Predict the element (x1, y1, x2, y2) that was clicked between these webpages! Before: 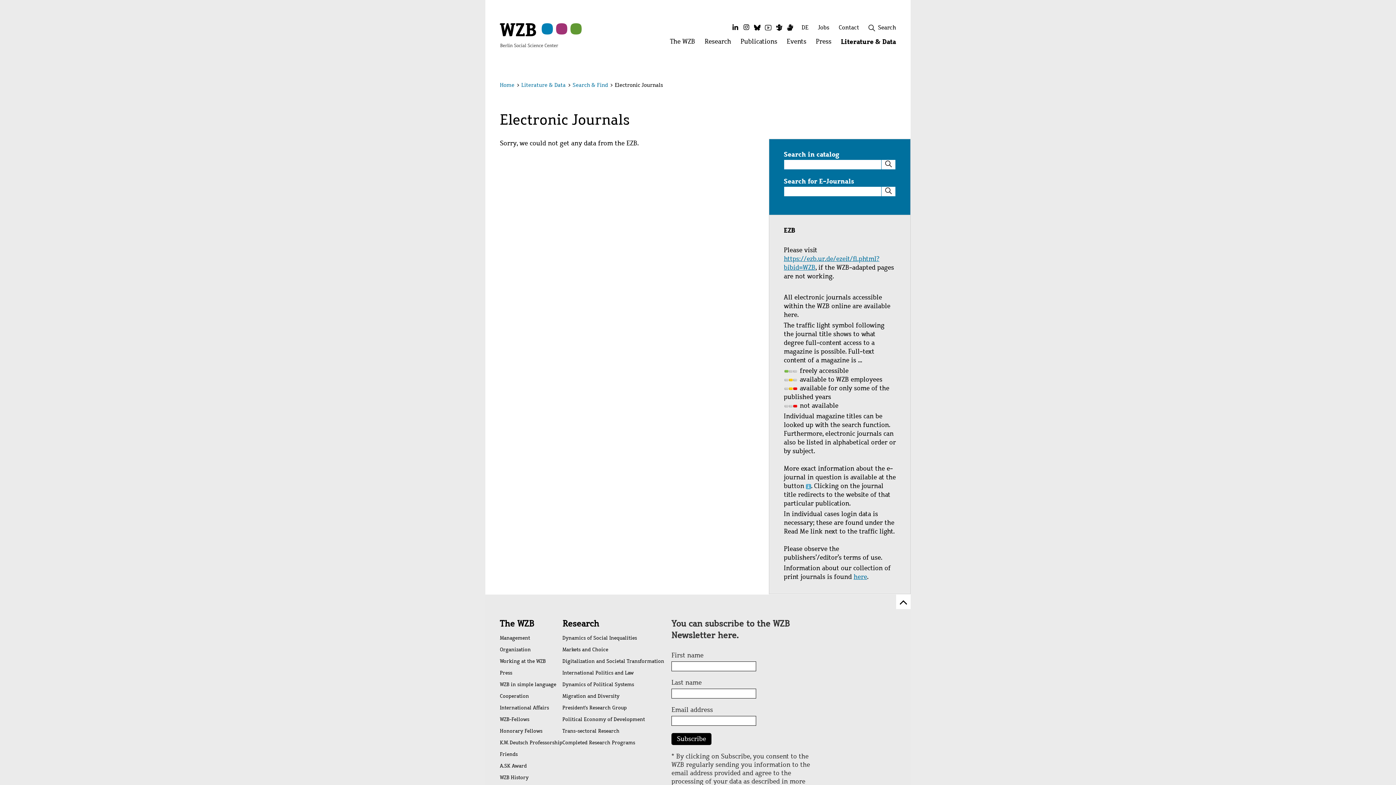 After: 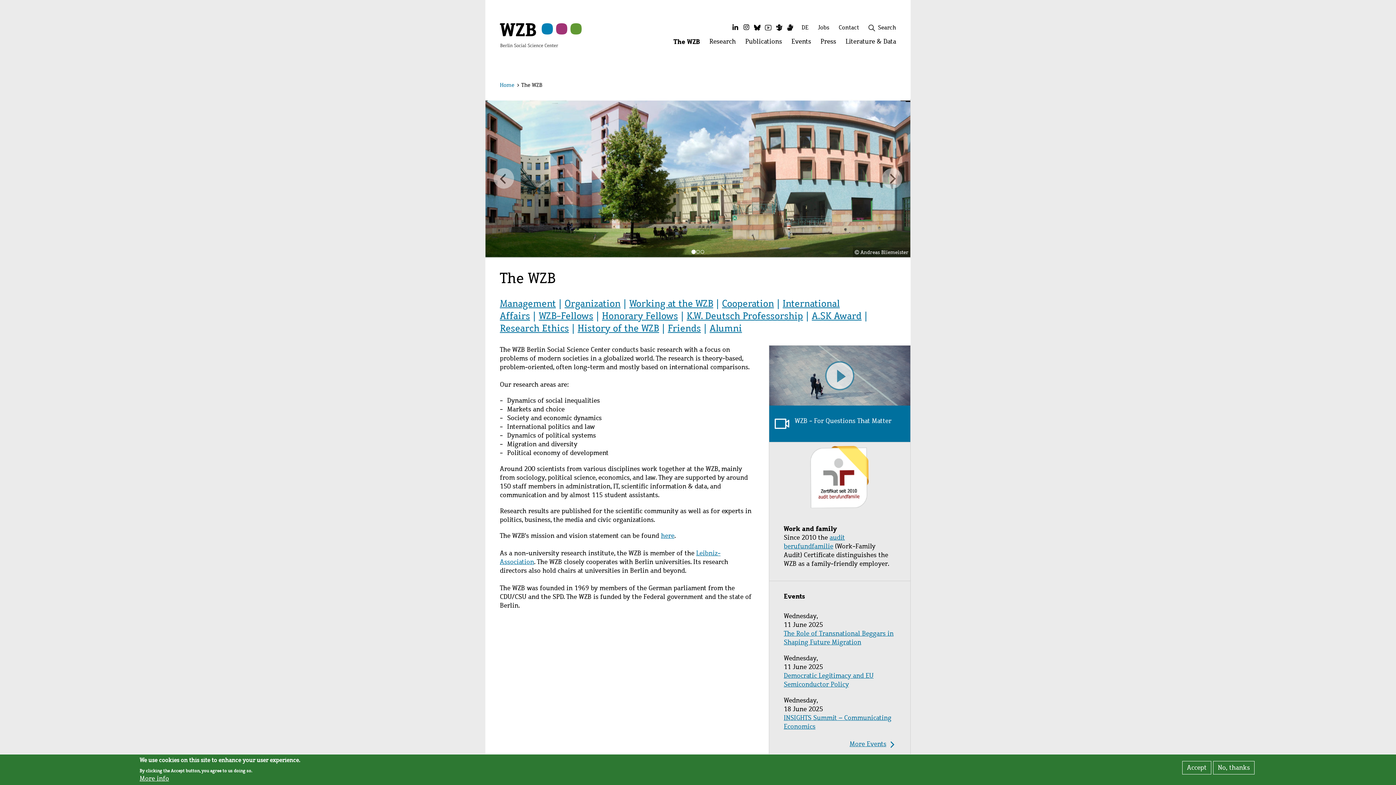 Action: bbox: (500, 618, 562, 629) label: The WZB